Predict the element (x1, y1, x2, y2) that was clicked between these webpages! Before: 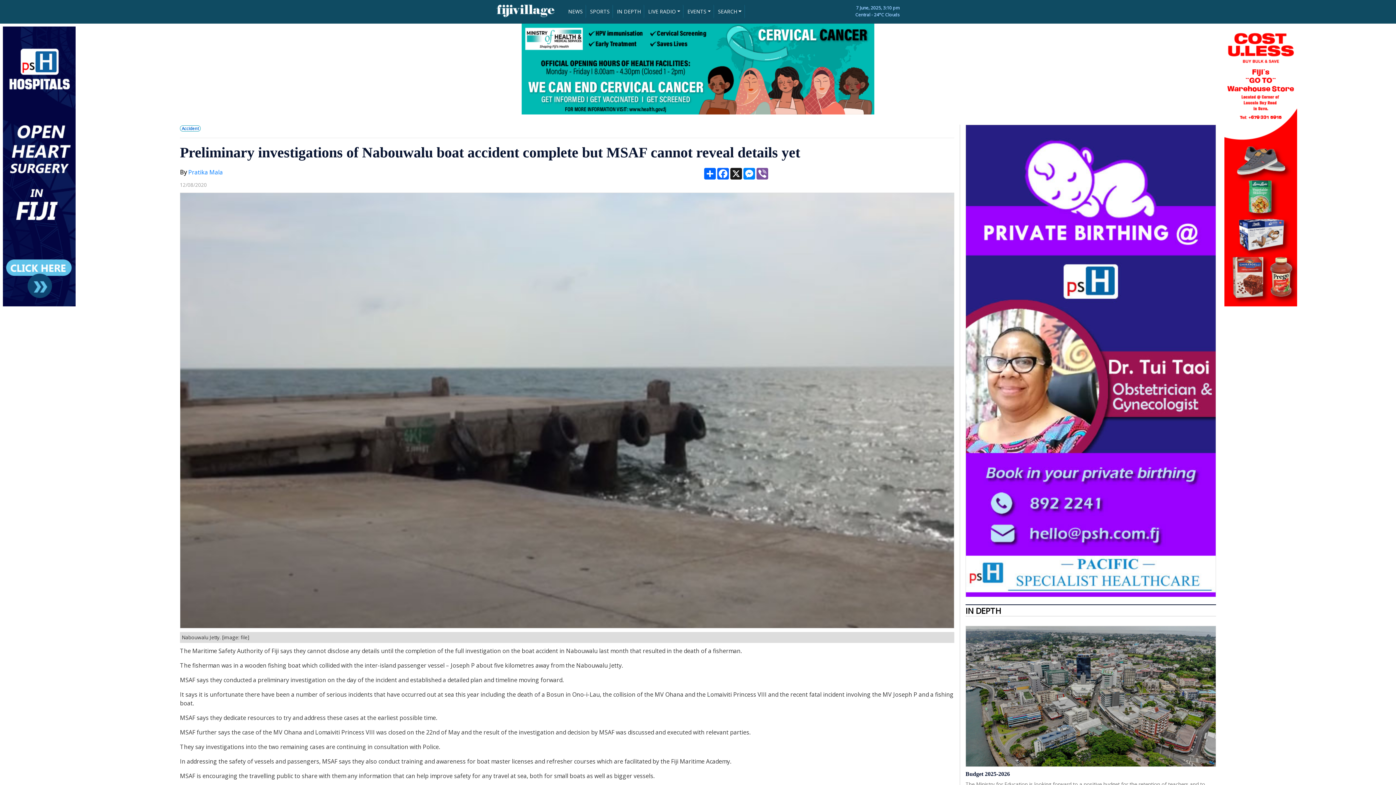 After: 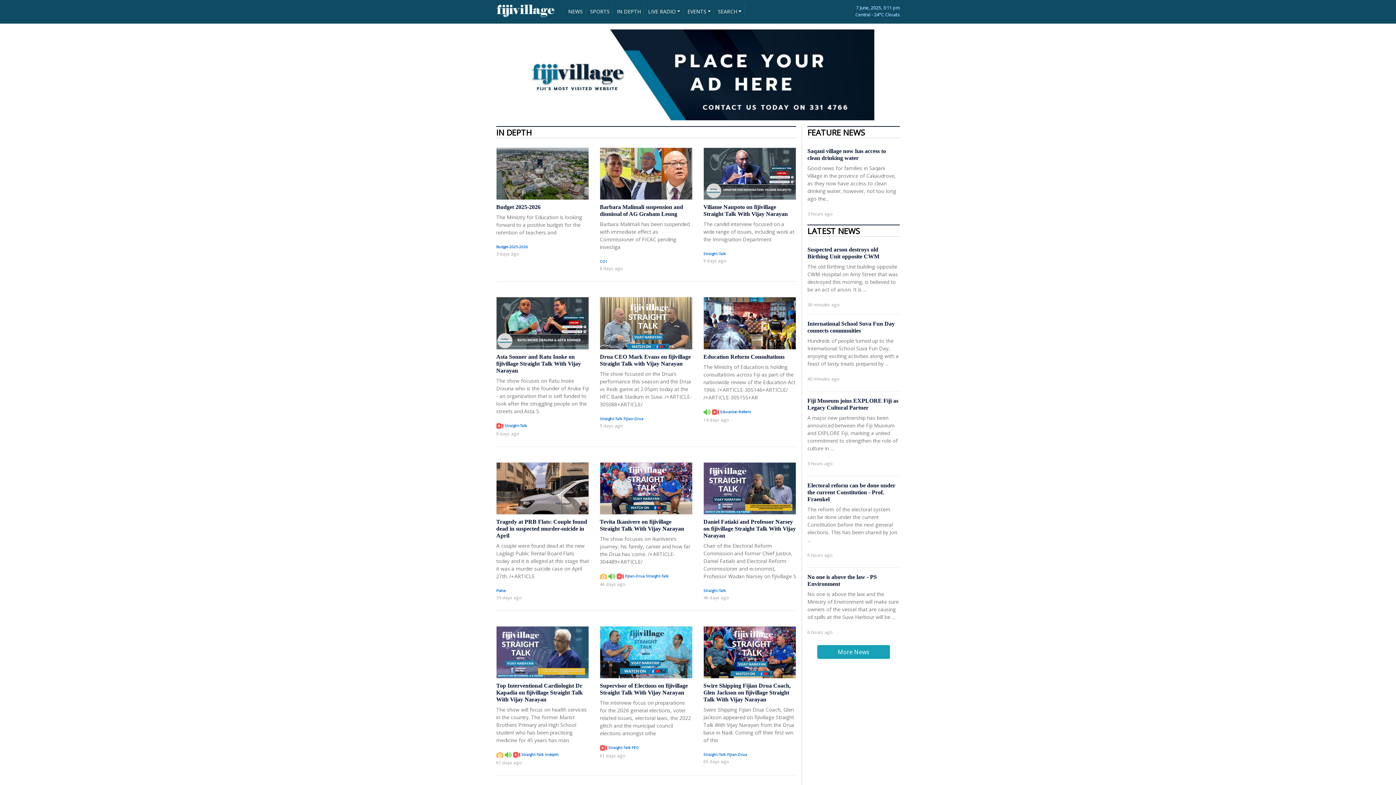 Action: bbox: (614, 4, 644, 18) label: IN DEPTH